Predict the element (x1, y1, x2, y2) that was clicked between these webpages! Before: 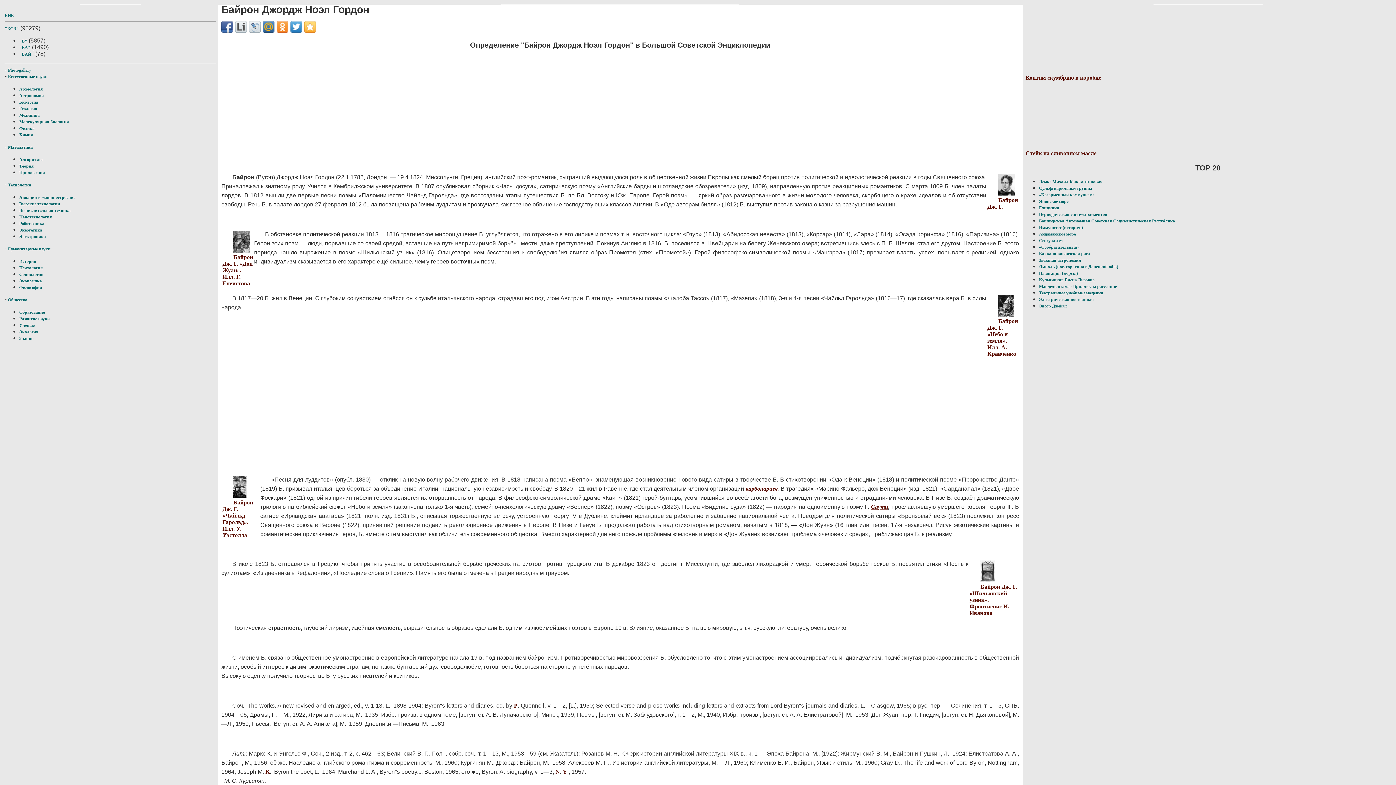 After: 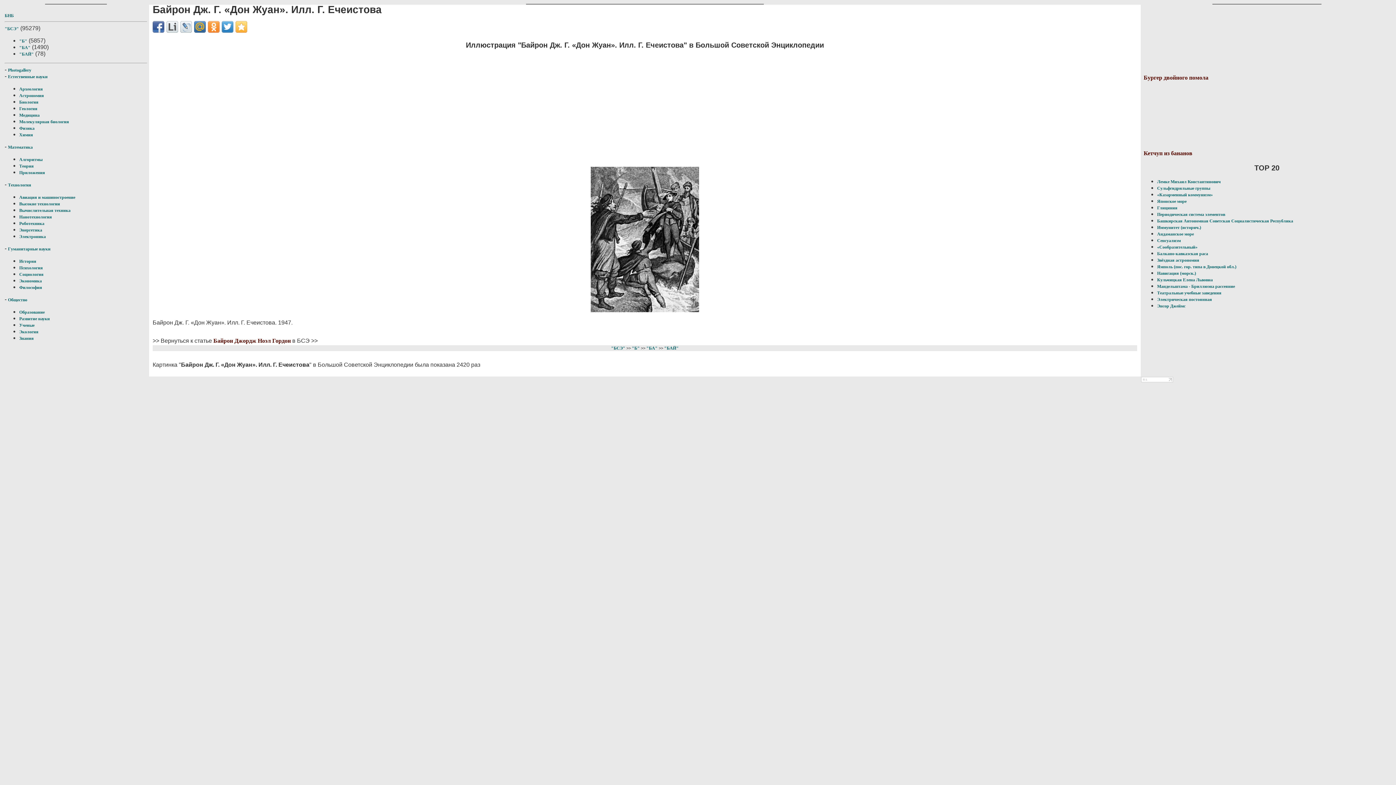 Action: bbox: (222, 254, 253, 286) label: Байрон Дж. Г. «Дон Жуан». Илл. Г. Ечеистова